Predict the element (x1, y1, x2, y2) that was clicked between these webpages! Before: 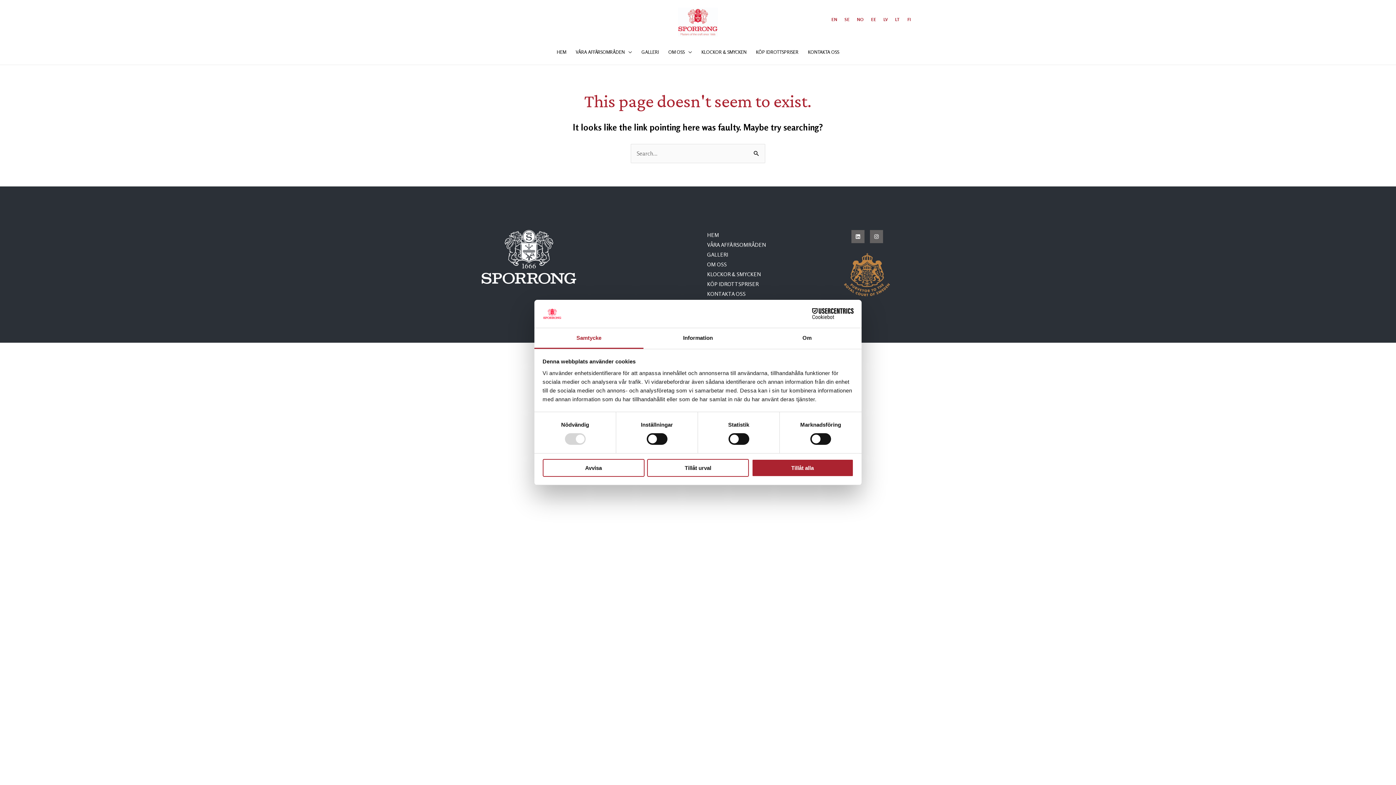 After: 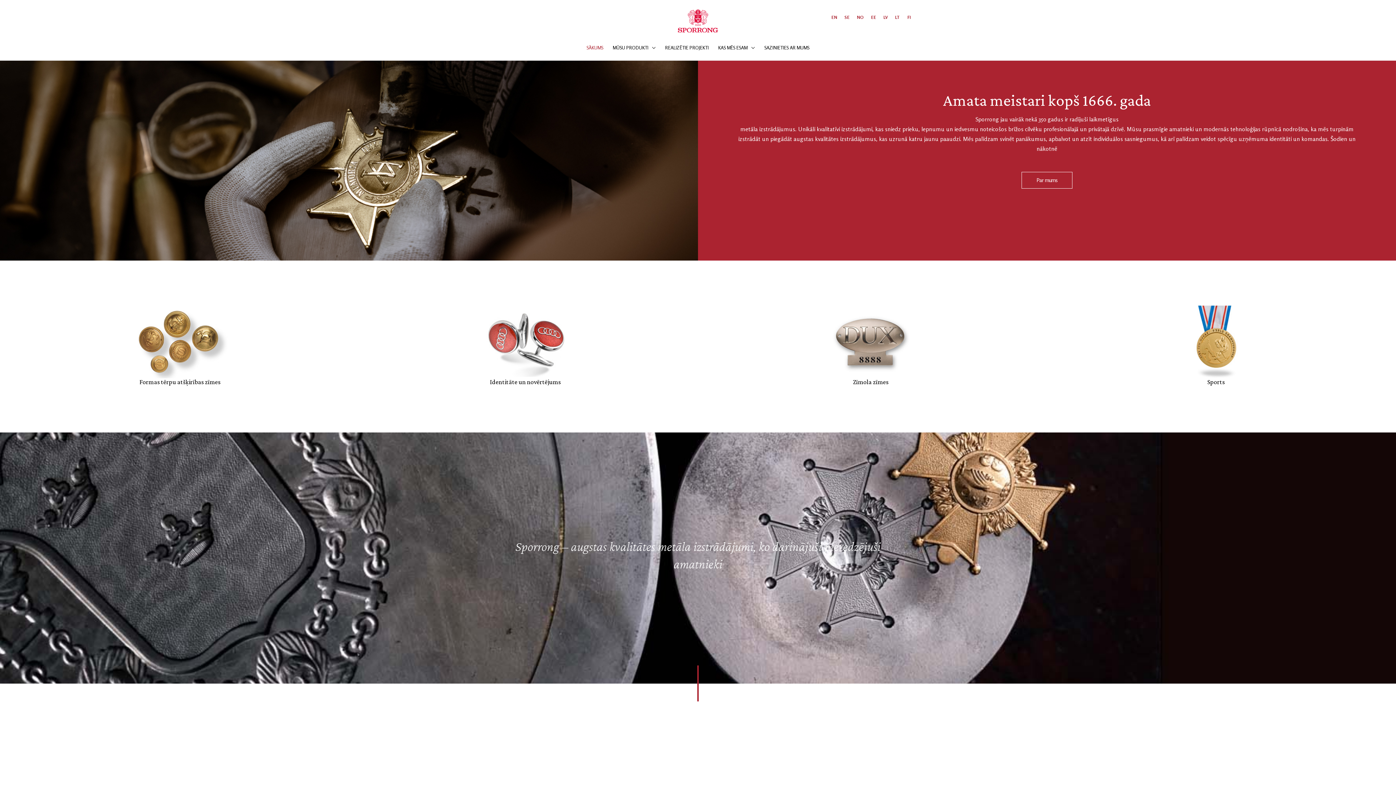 Action: bbox: (883, 16, 888, 22) label: LV